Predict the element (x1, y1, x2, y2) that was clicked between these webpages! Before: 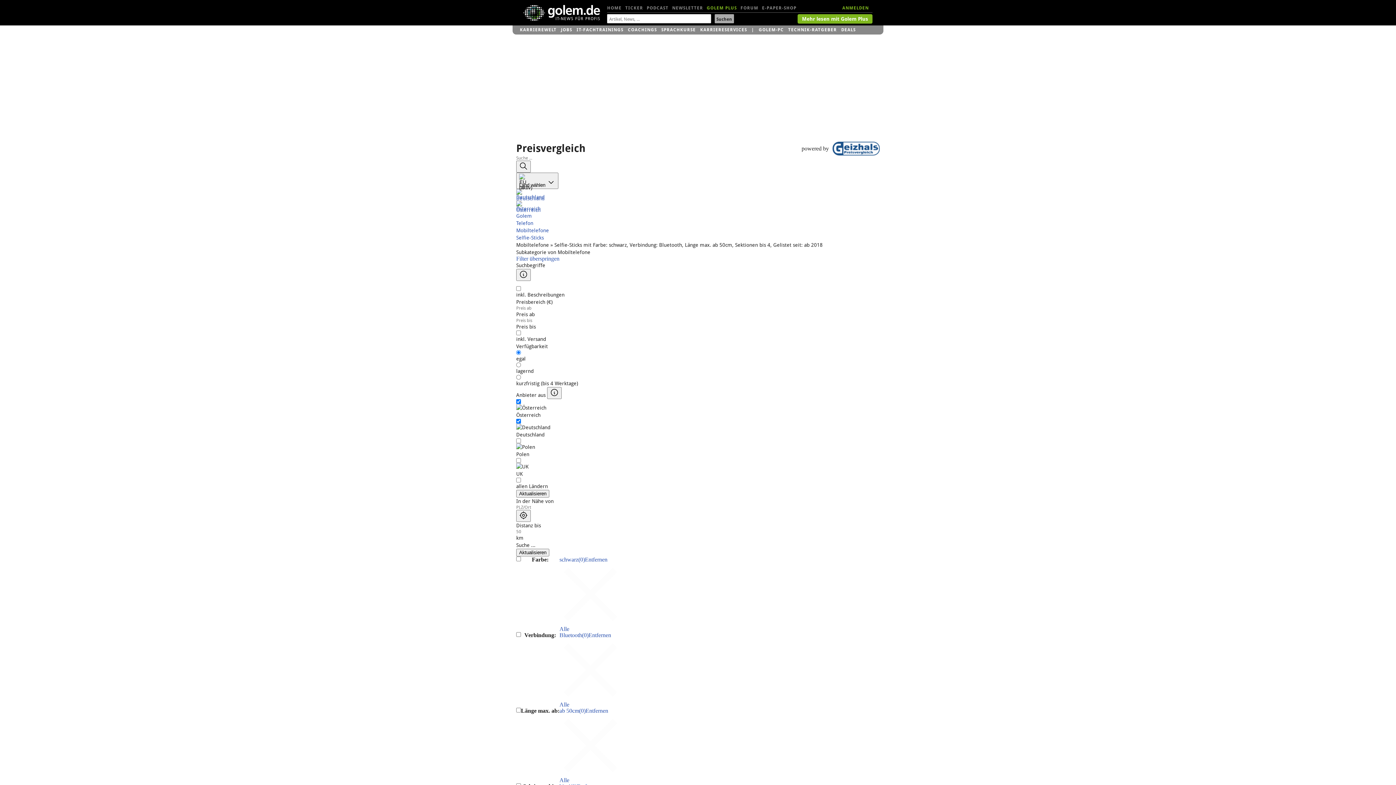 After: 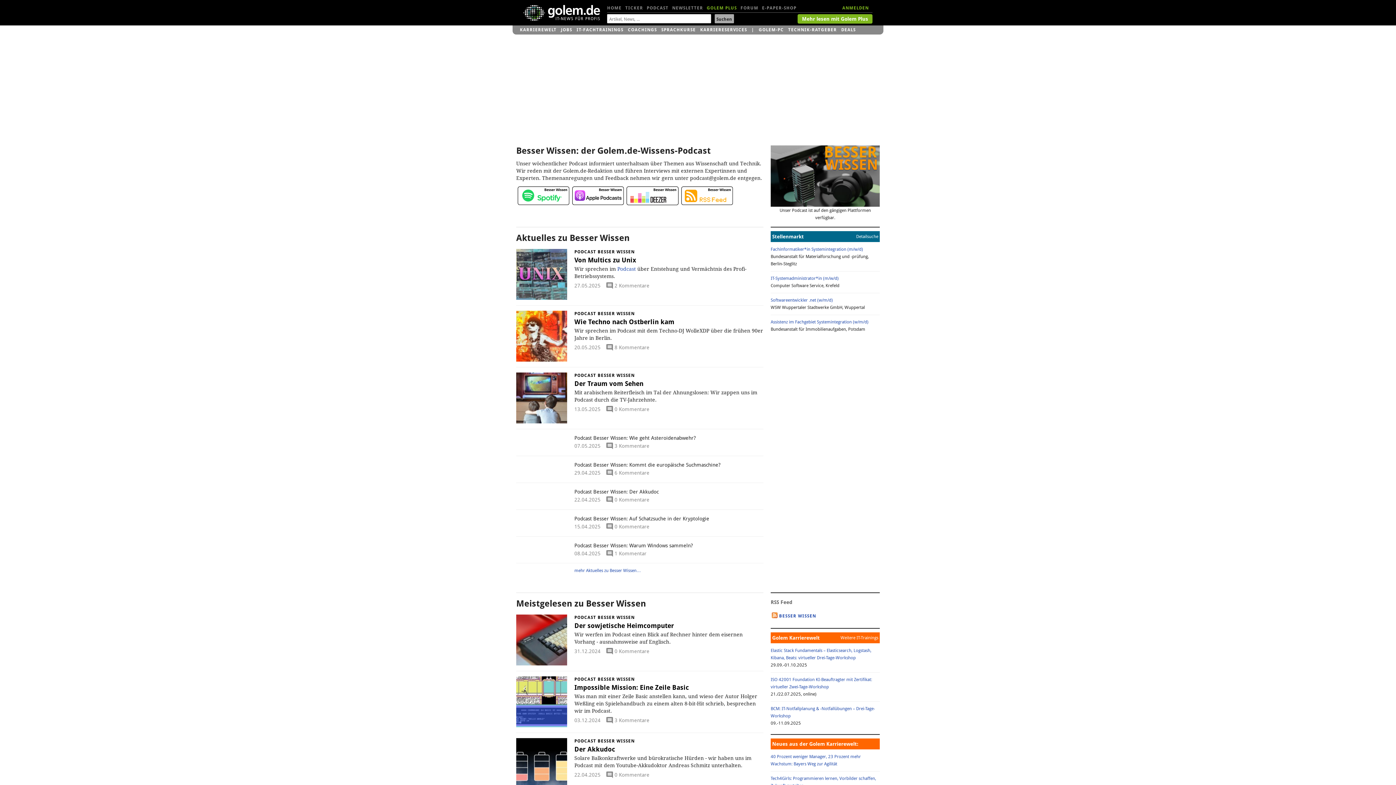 Action: bbox: (646, 1, 668, 14) label: PODCAST